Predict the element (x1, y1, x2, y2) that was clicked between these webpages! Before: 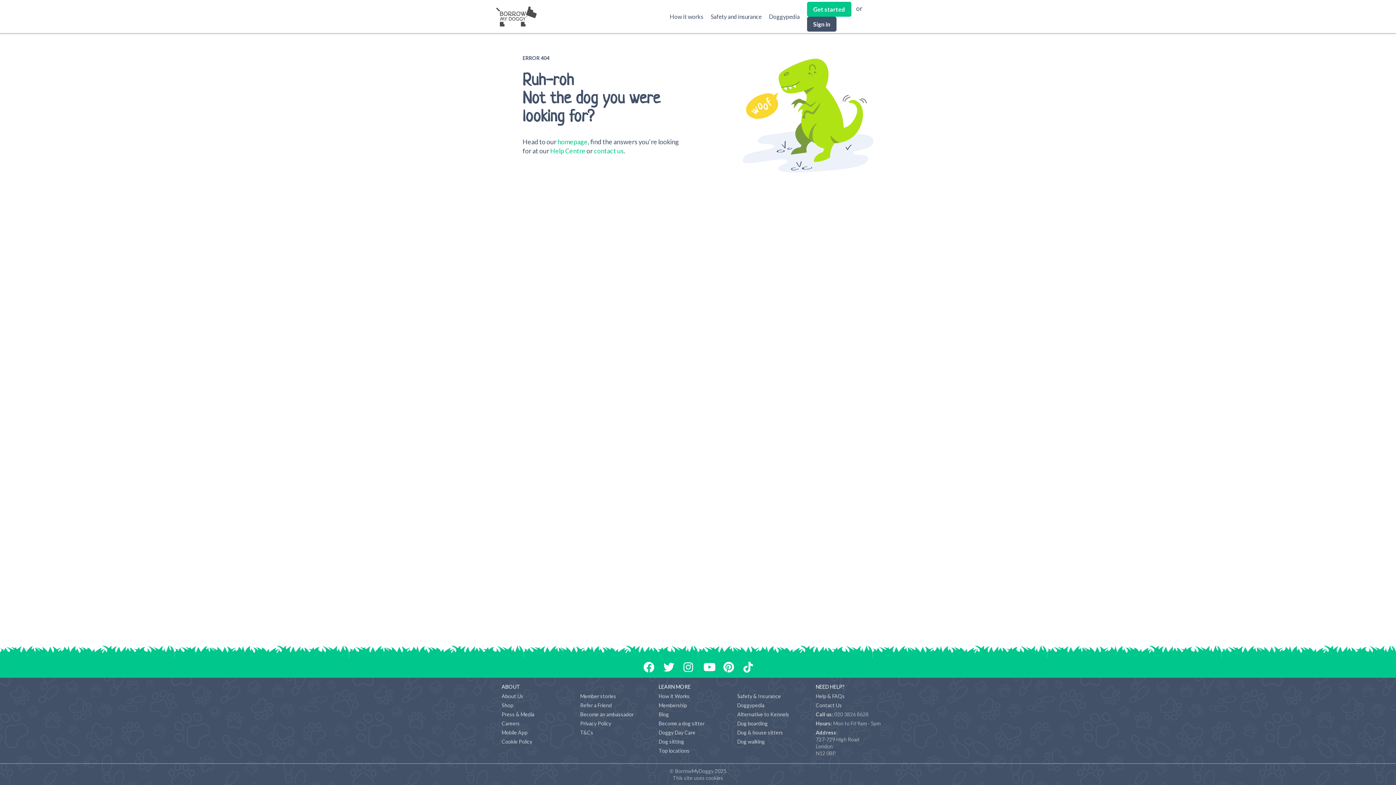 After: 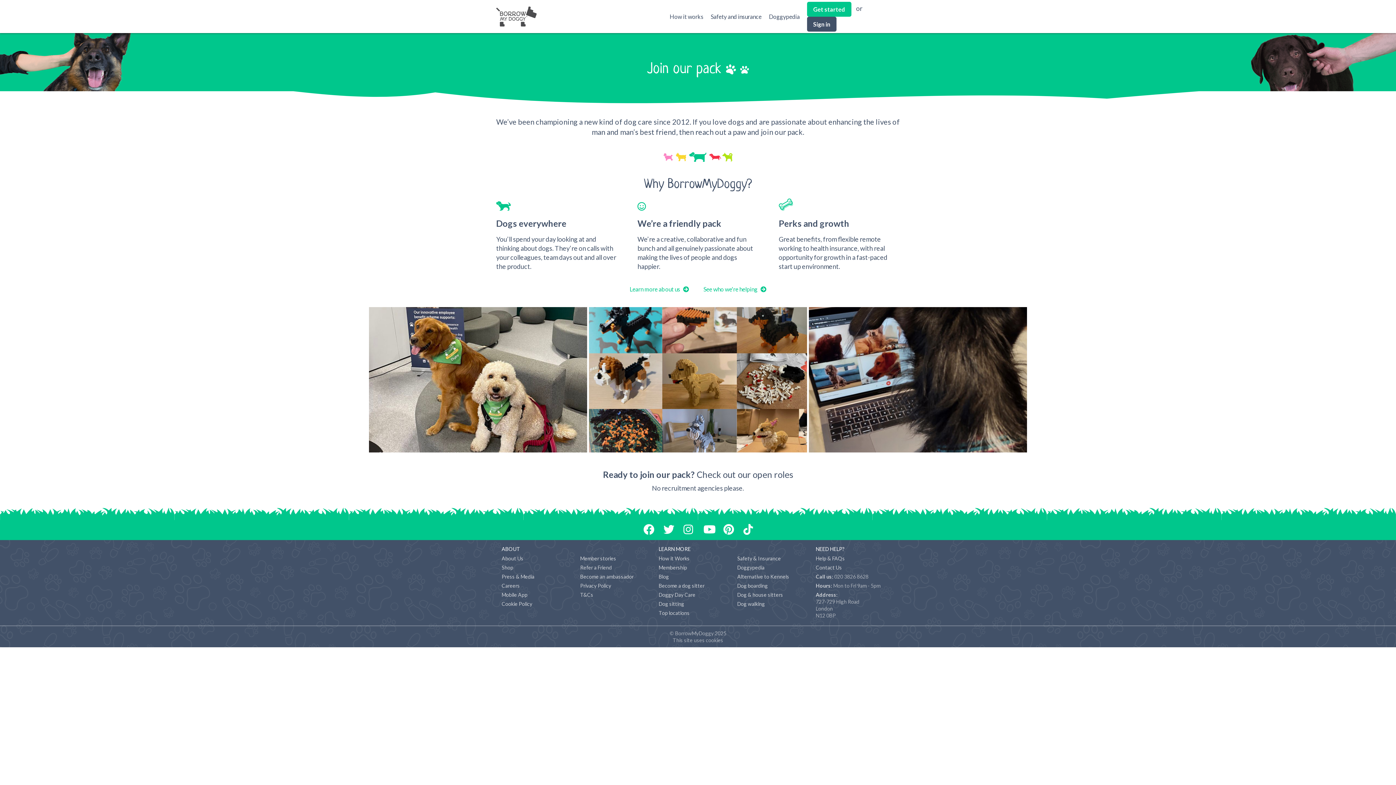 Action: label: Careers bbox: (501, 720, 520, 726)